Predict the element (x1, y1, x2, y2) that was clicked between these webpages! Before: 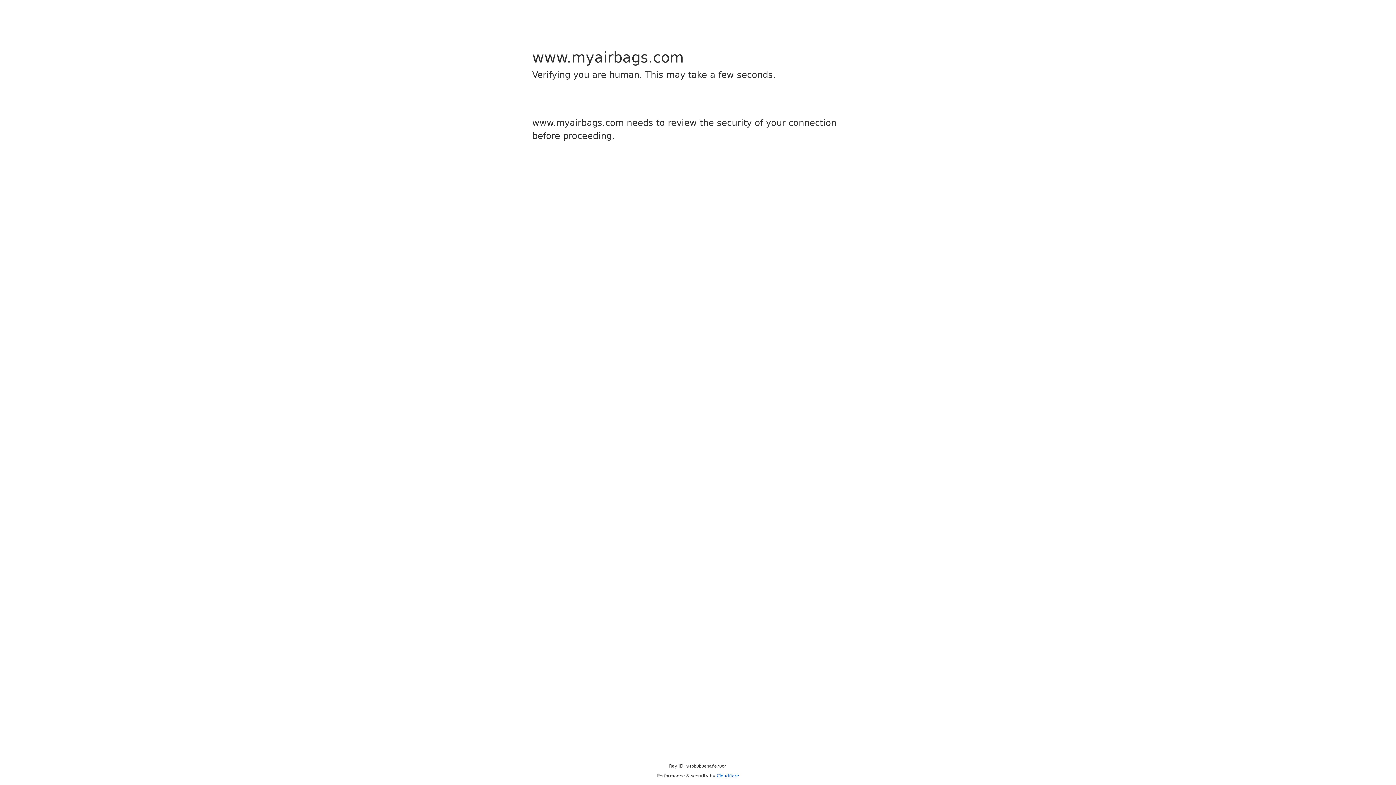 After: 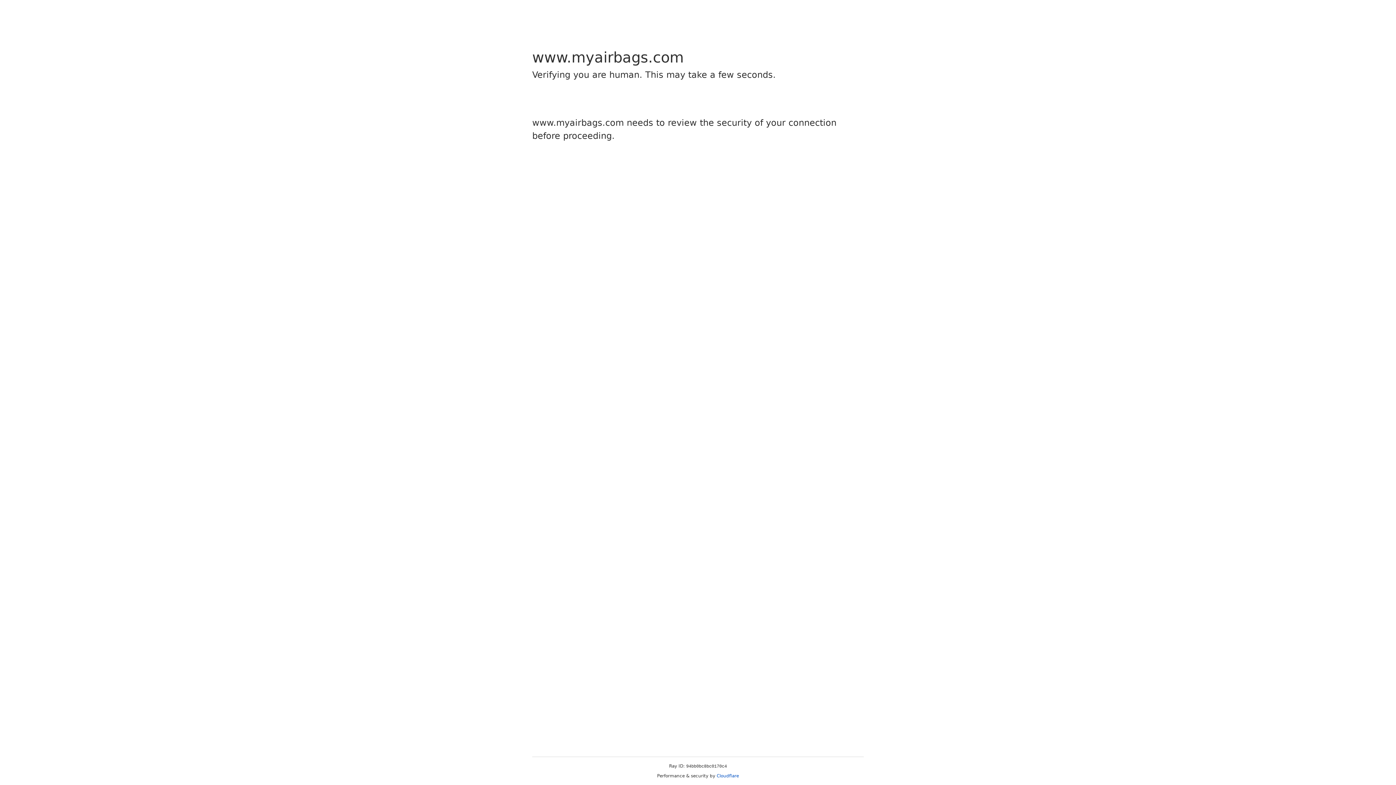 Action: bbox: (716, 773, 739, 778) label: Cloudflare